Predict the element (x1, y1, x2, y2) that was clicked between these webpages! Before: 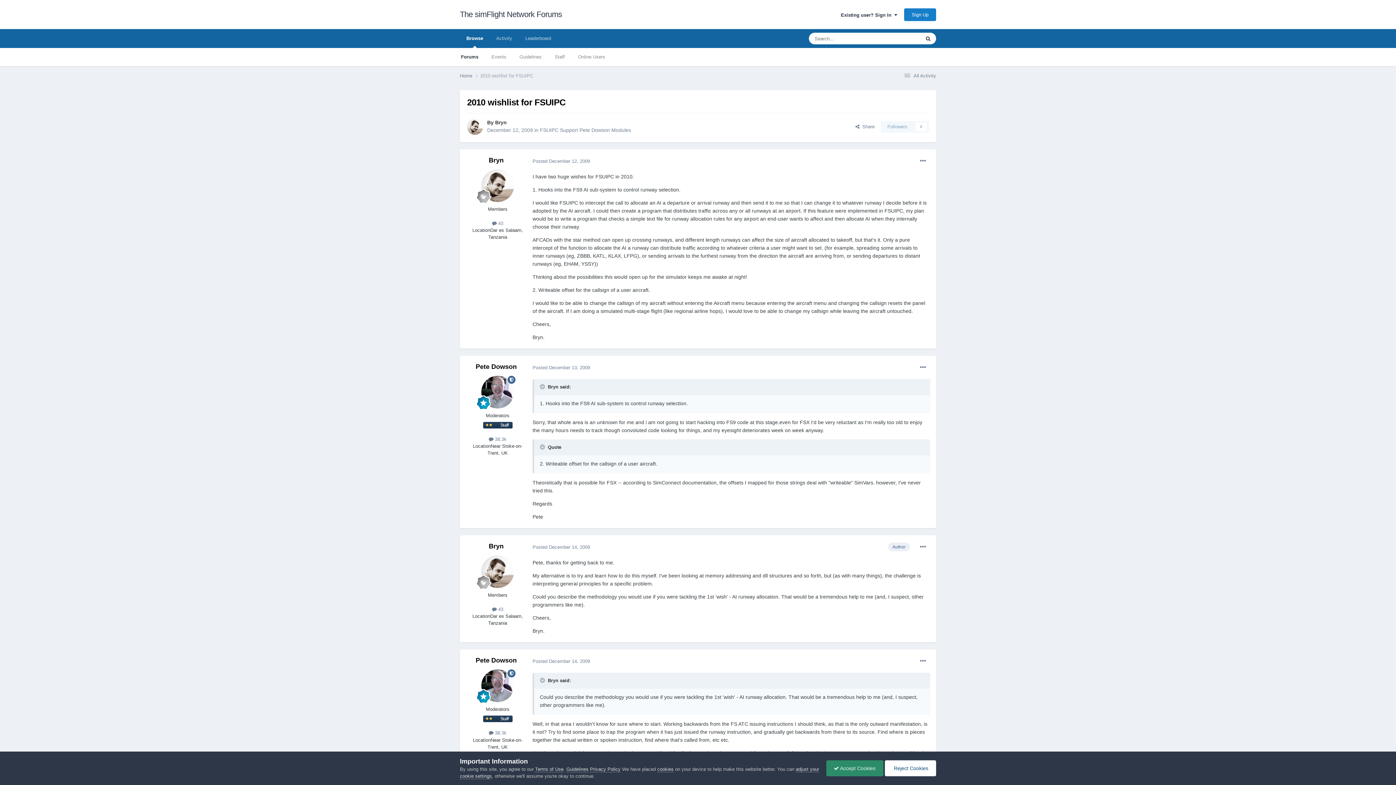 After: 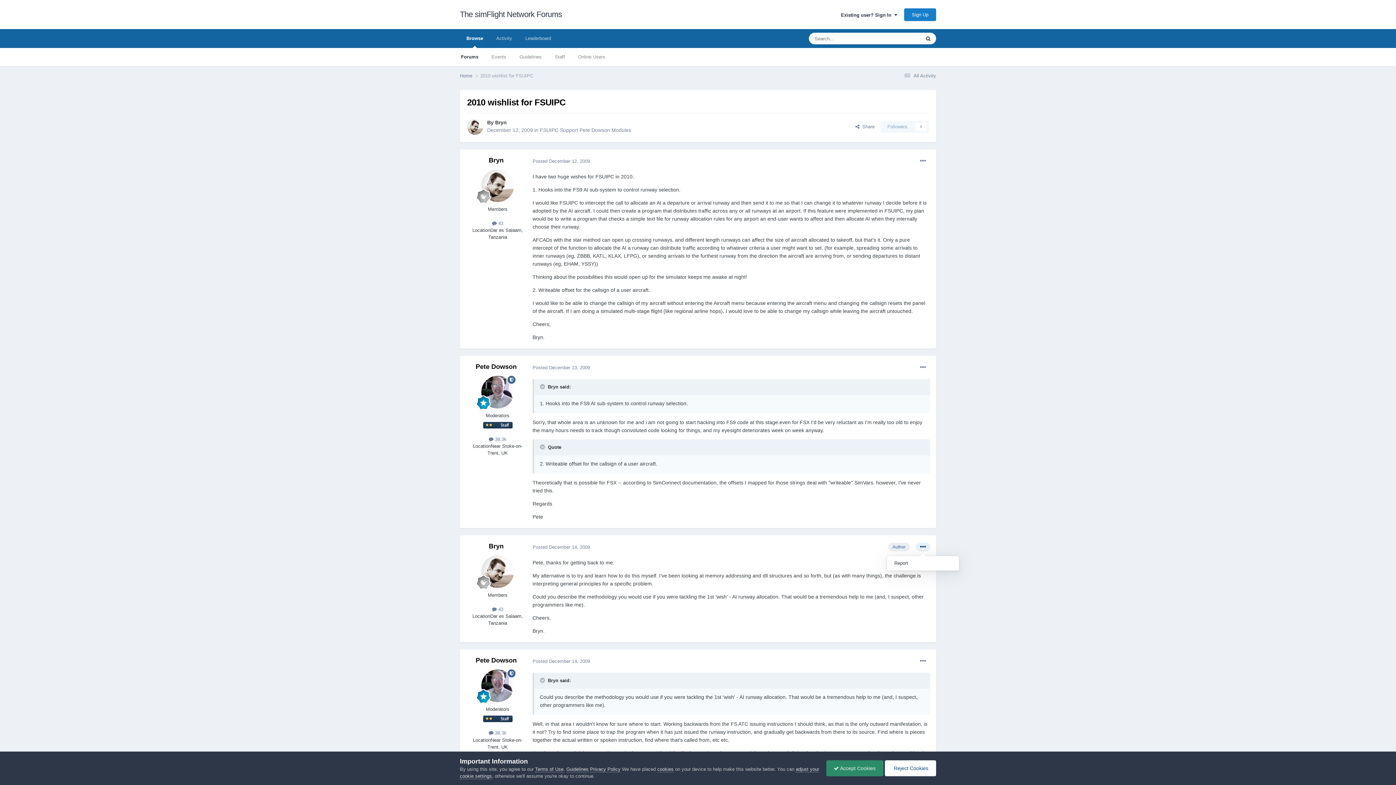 Action: bbox: (916, 543, 930, 551)